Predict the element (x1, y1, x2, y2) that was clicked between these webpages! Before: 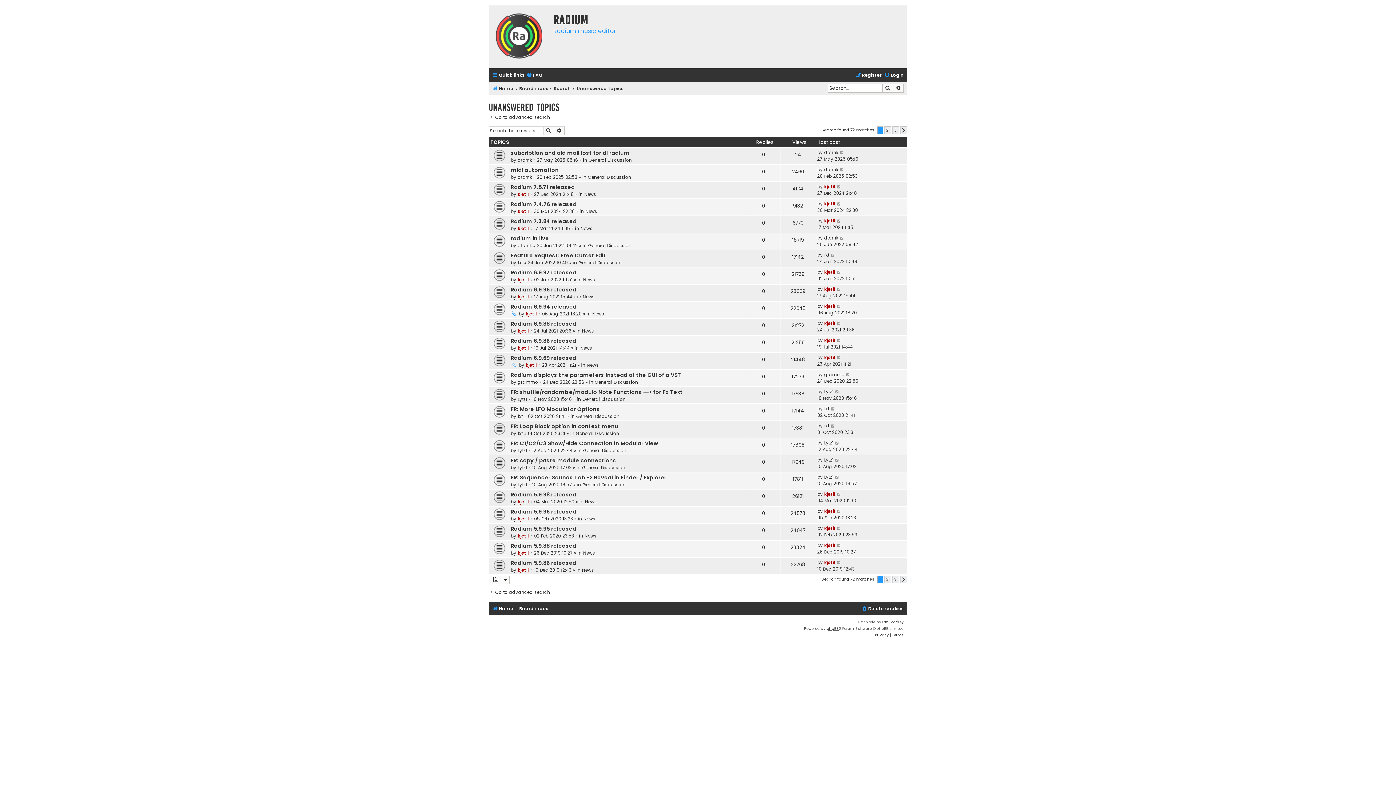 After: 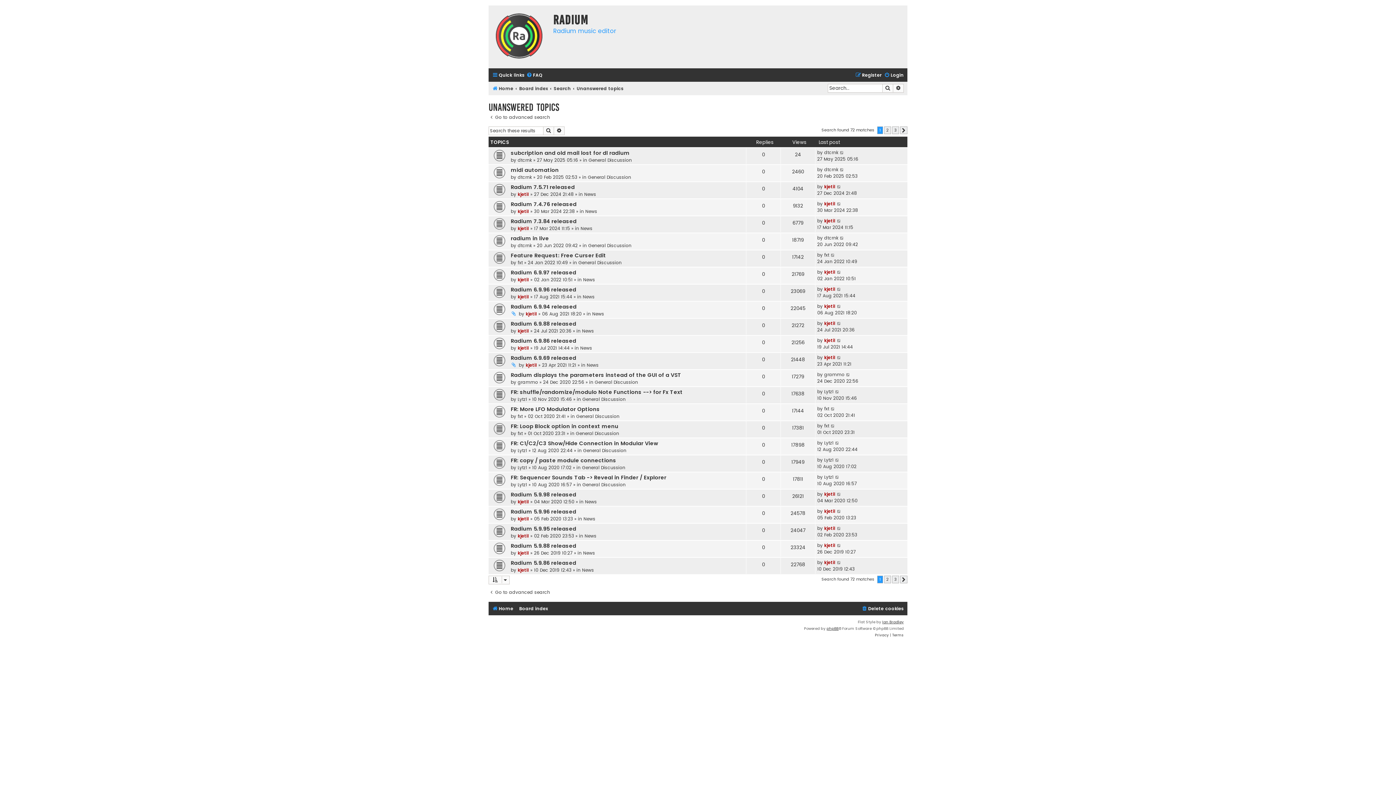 Action: bbox: (576, 84, 623, 93) label: Unanswered topics